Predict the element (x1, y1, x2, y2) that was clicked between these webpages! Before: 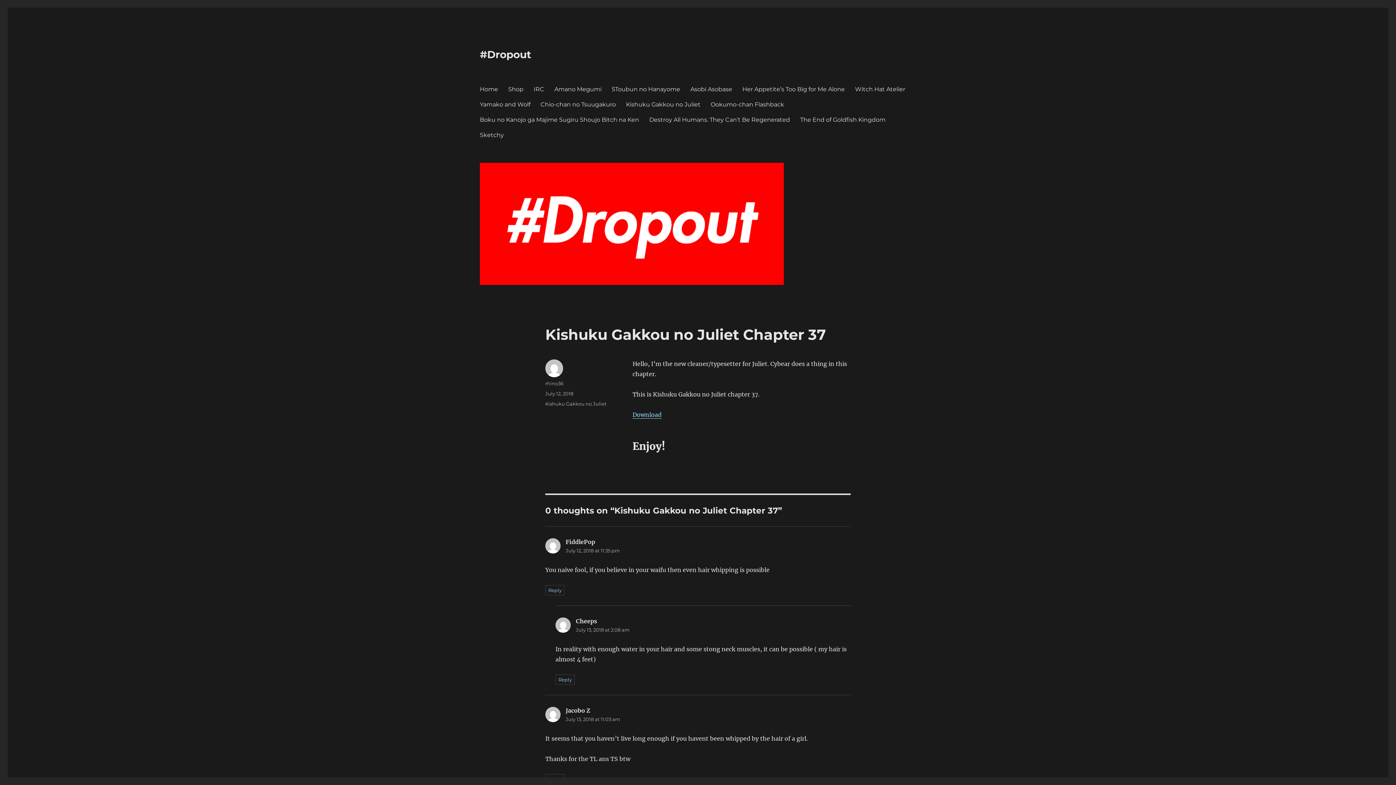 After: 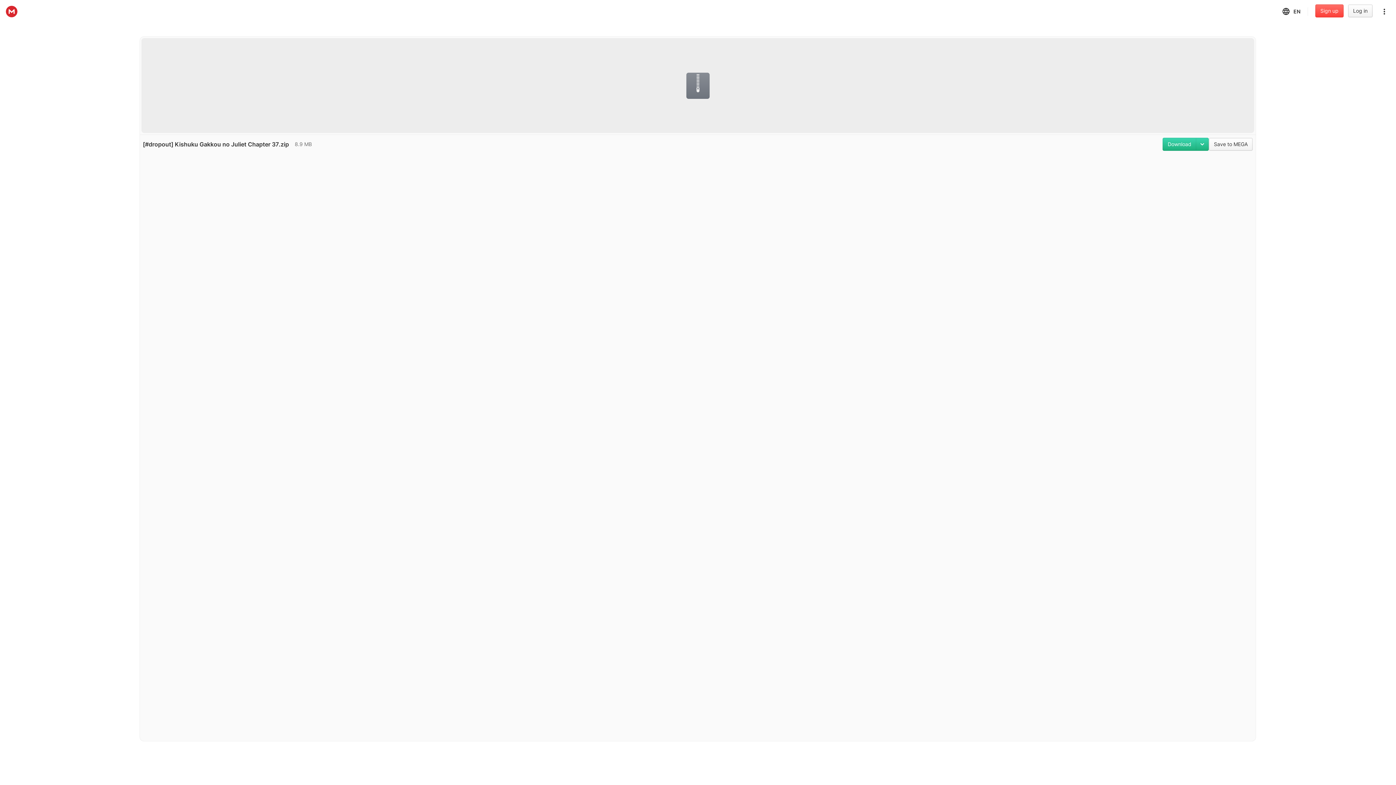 Action: bbox: (632, 411, 661, 418) label: Download